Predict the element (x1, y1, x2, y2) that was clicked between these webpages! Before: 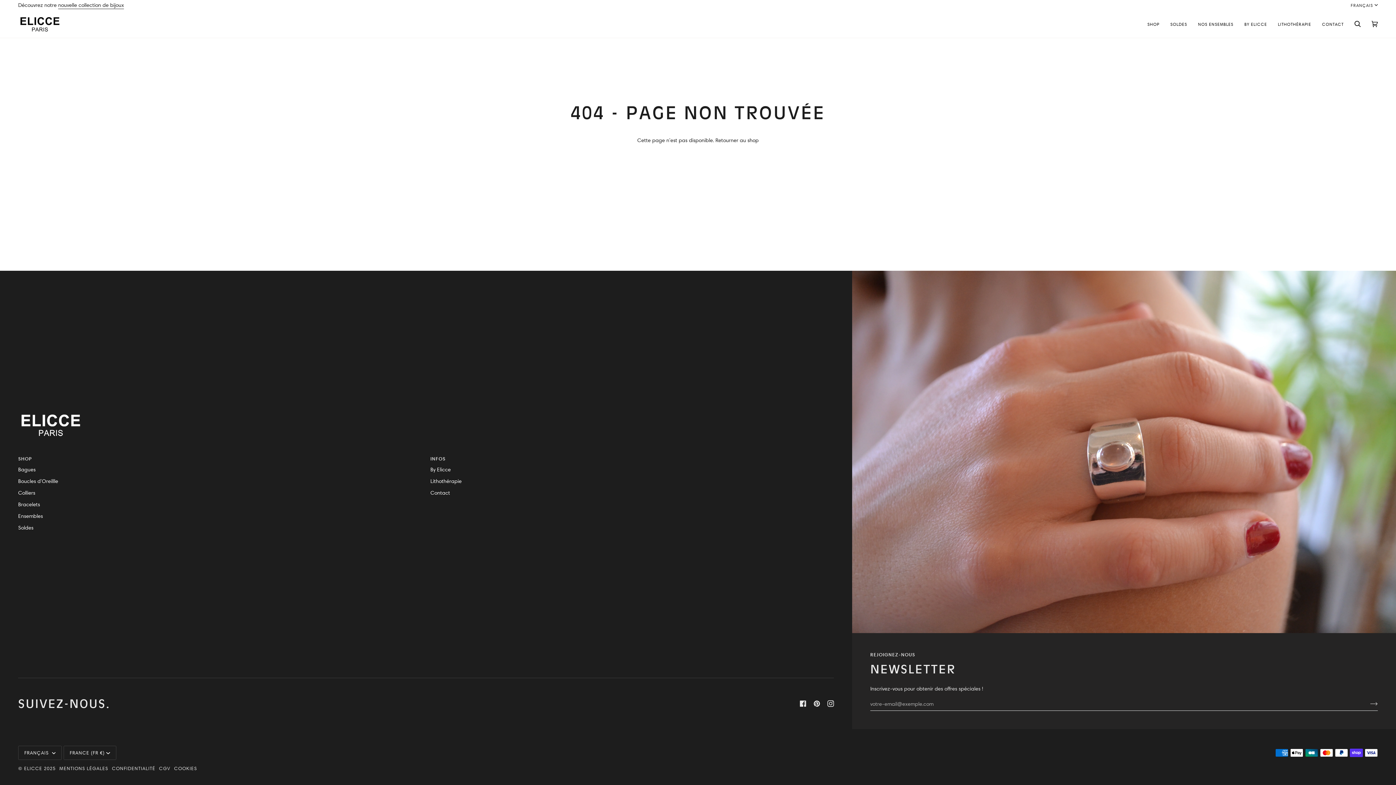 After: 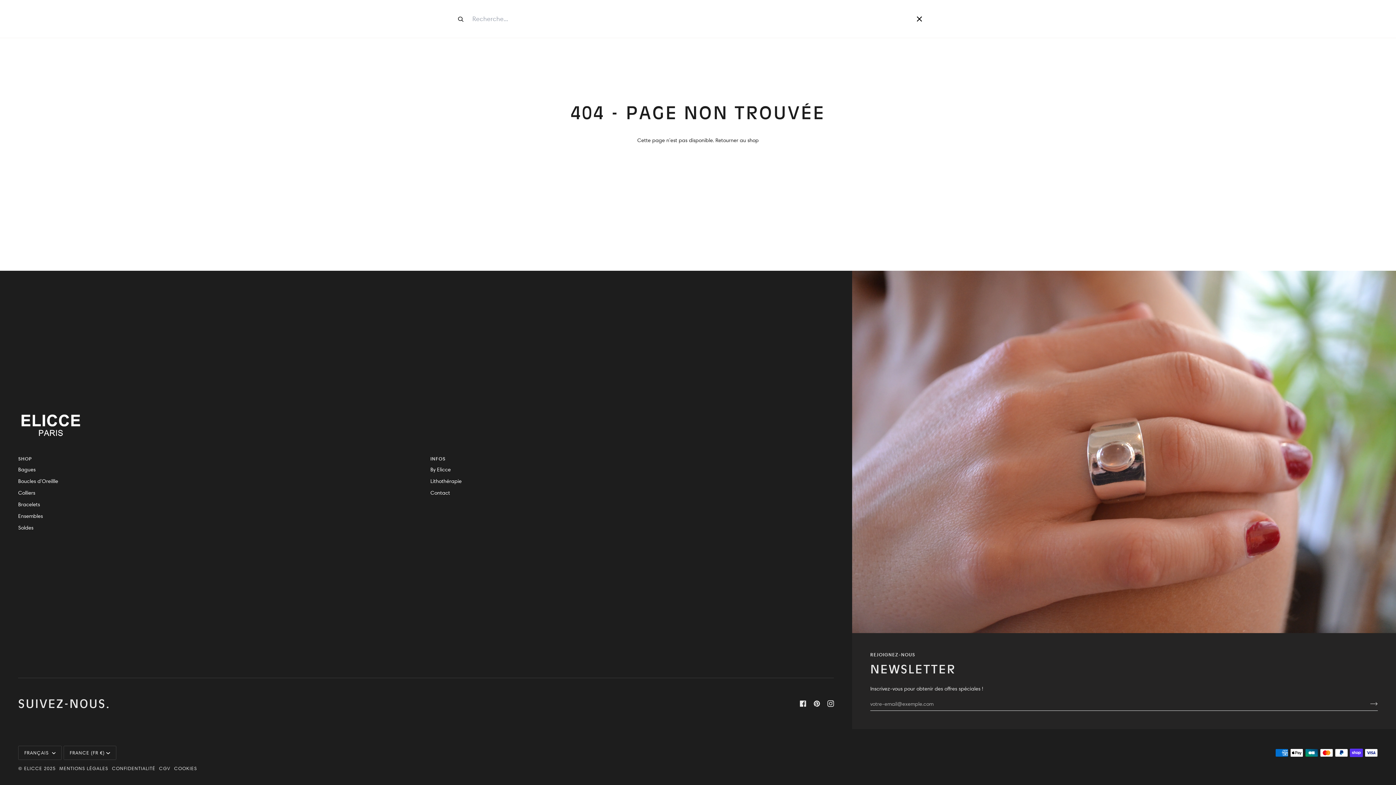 Action: bbox: (1349, 10, 1366, 37) label: Recherche